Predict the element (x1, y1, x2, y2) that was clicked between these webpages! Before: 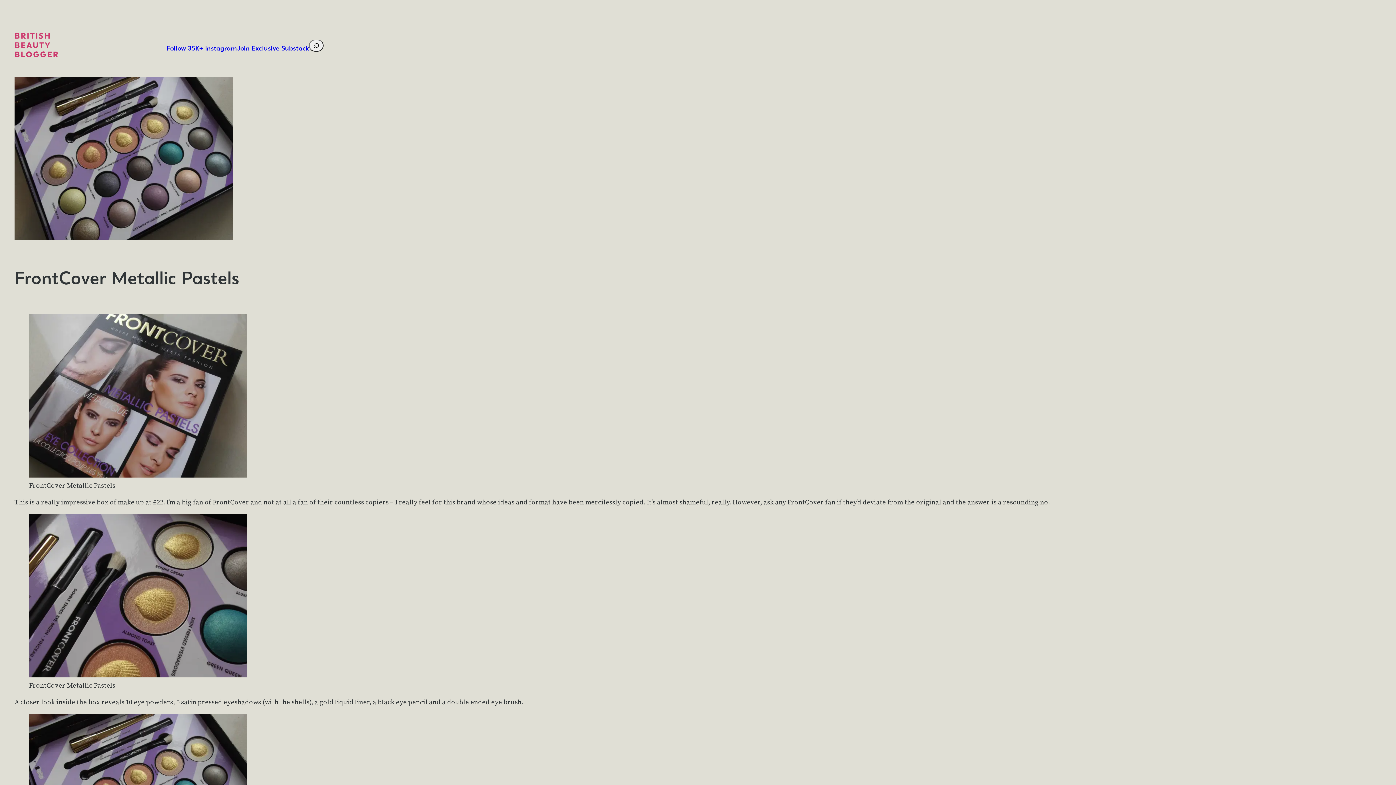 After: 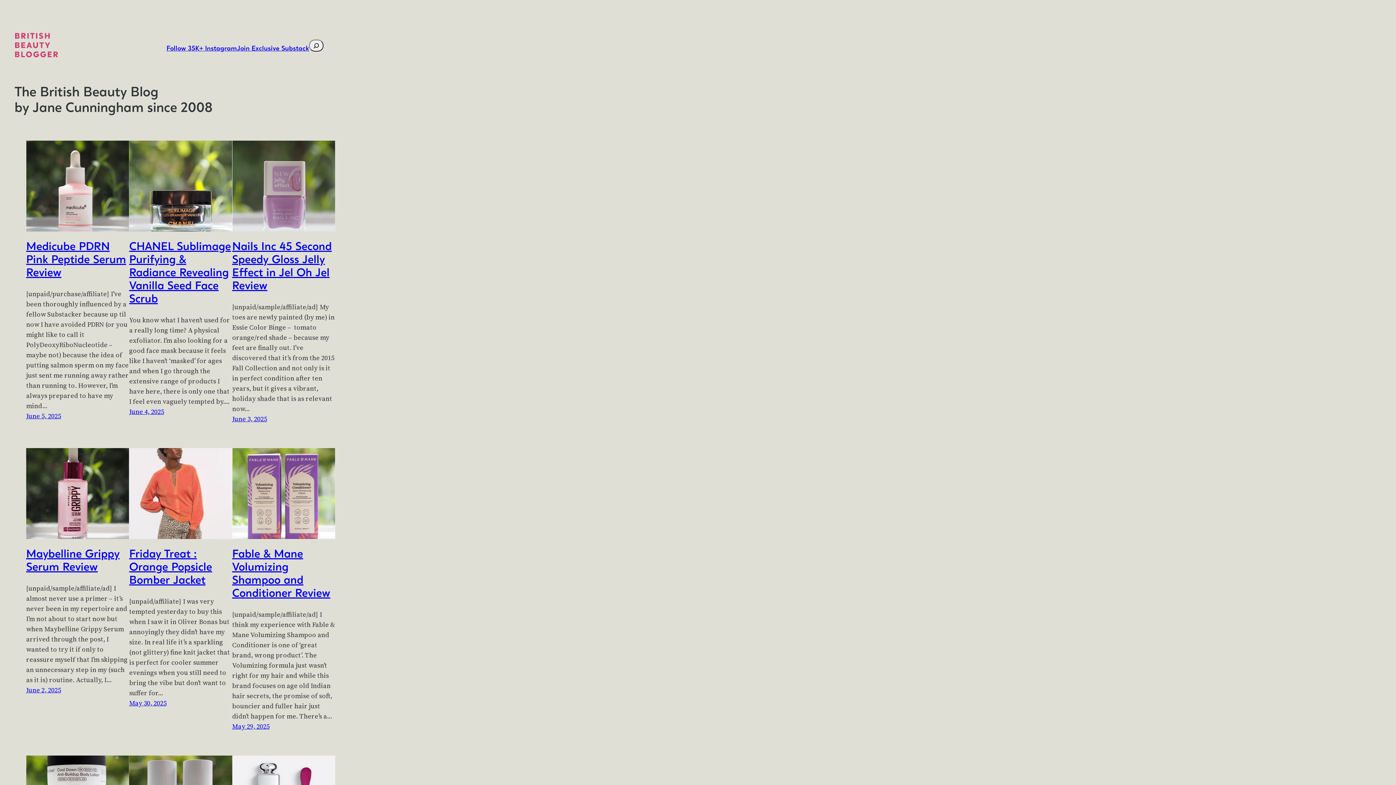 Action: bbox: (14, 32, 58, 59)